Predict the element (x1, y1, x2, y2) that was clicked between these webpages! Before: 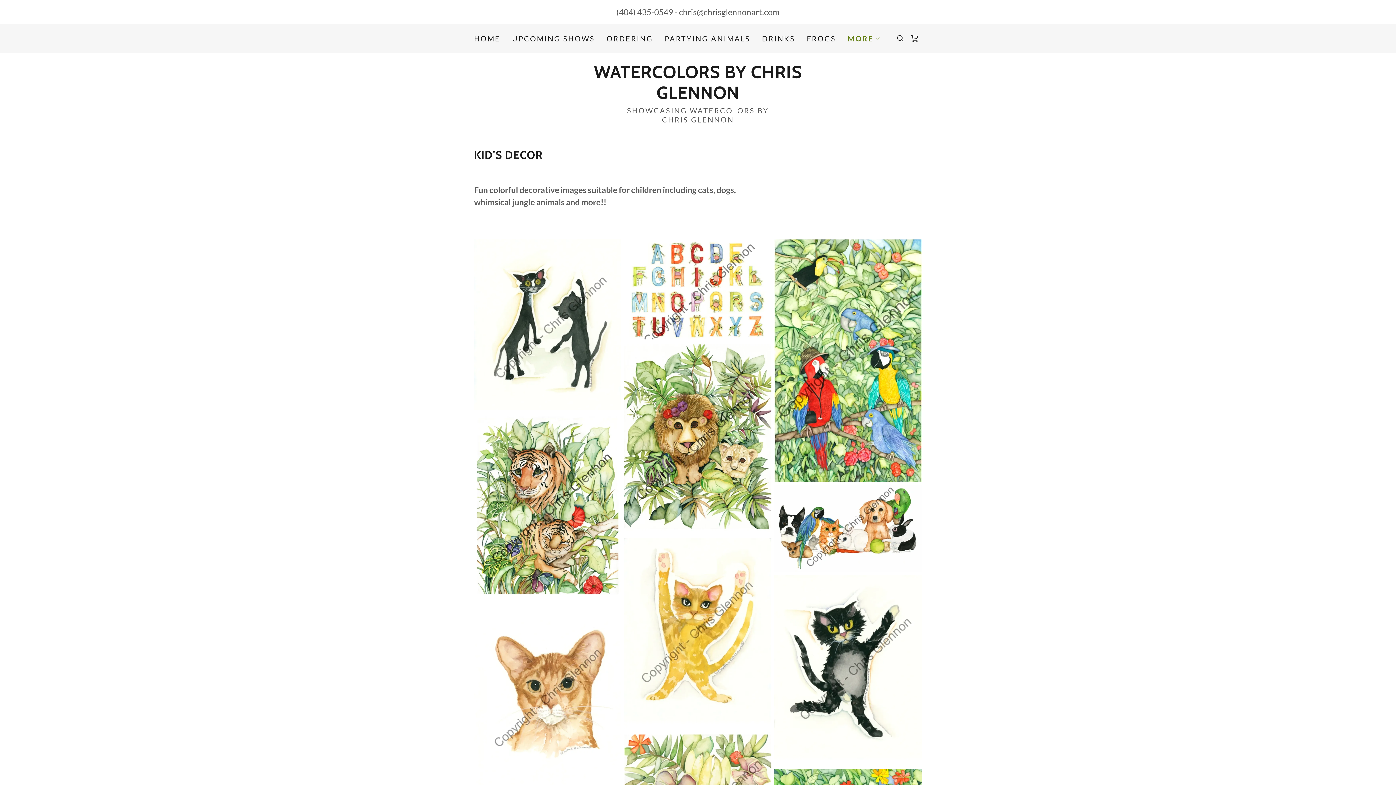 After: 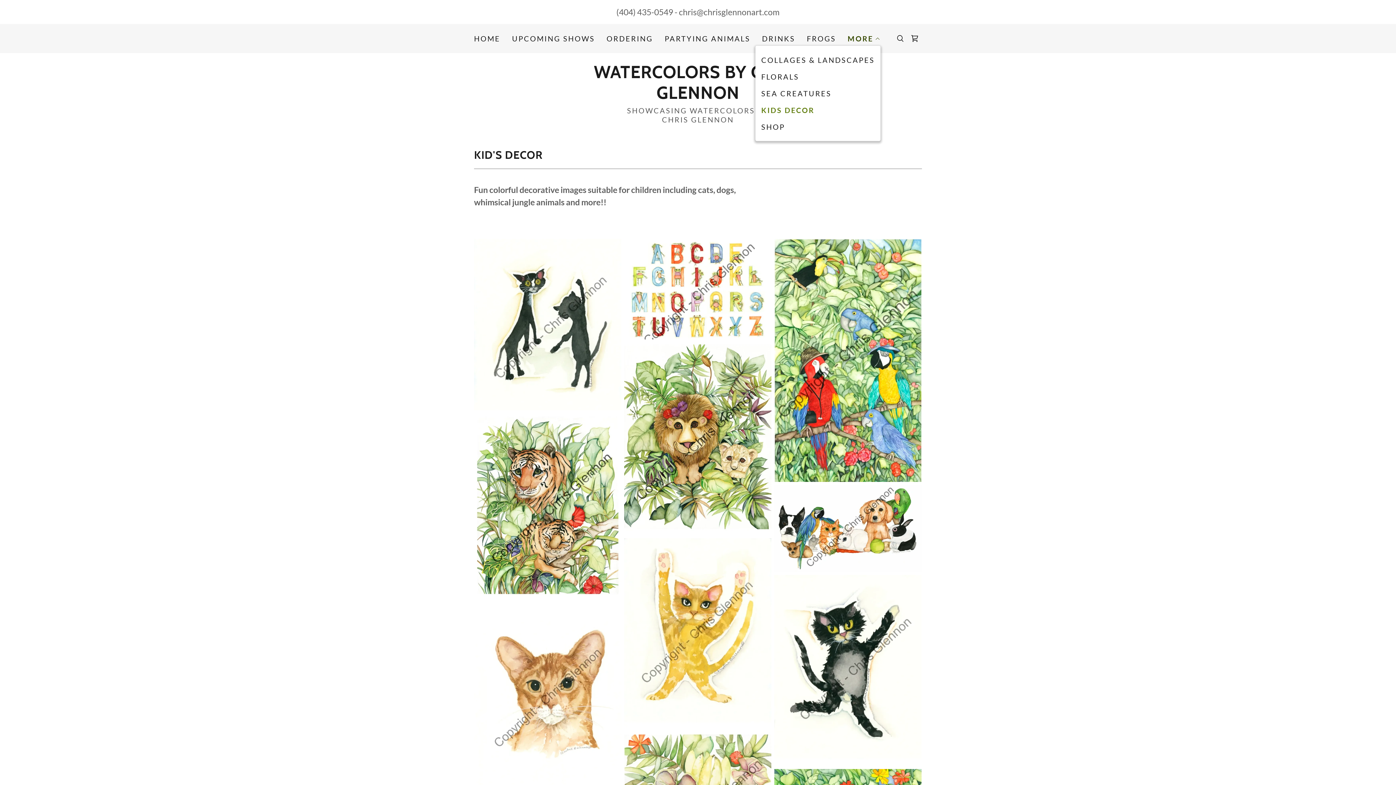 Action: bbox: (847, 34, 880, 42) label: MORE